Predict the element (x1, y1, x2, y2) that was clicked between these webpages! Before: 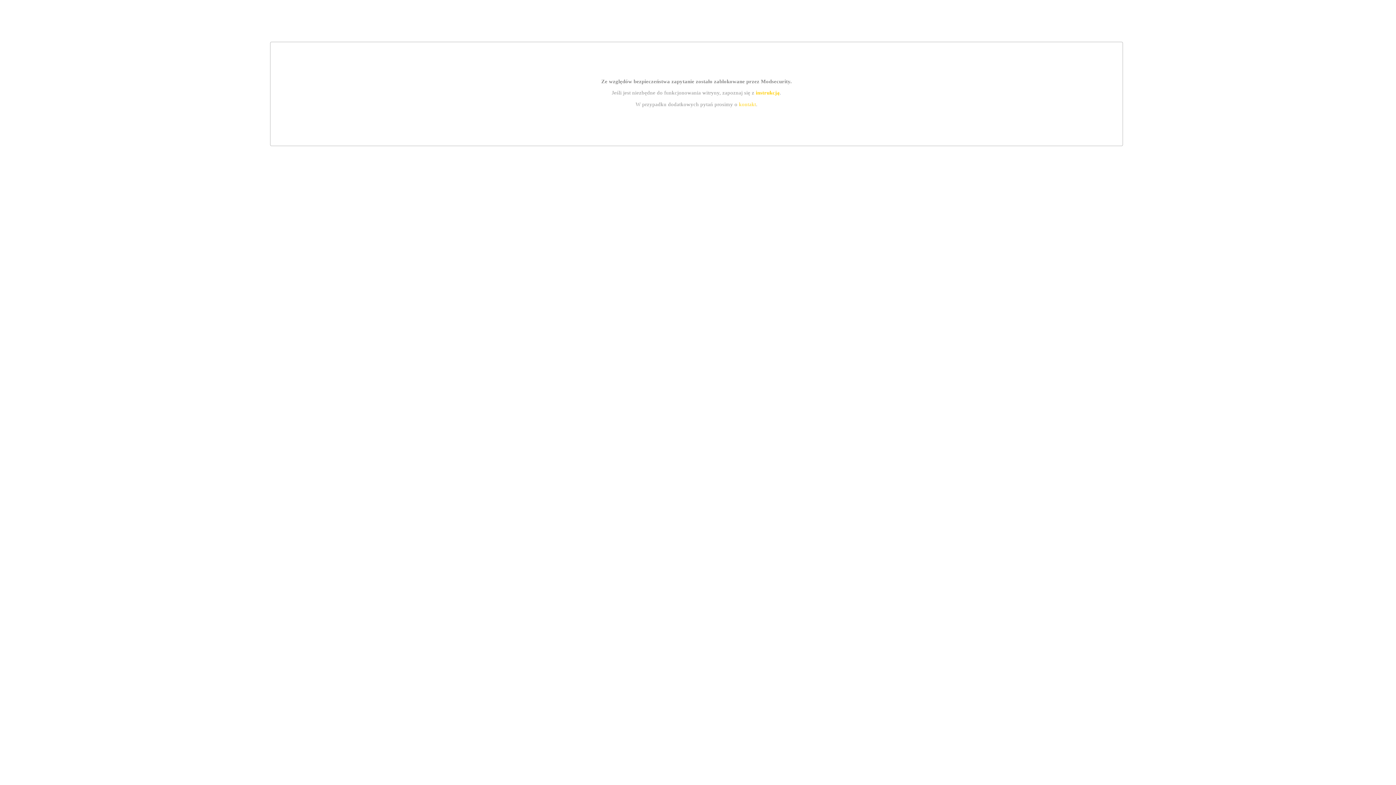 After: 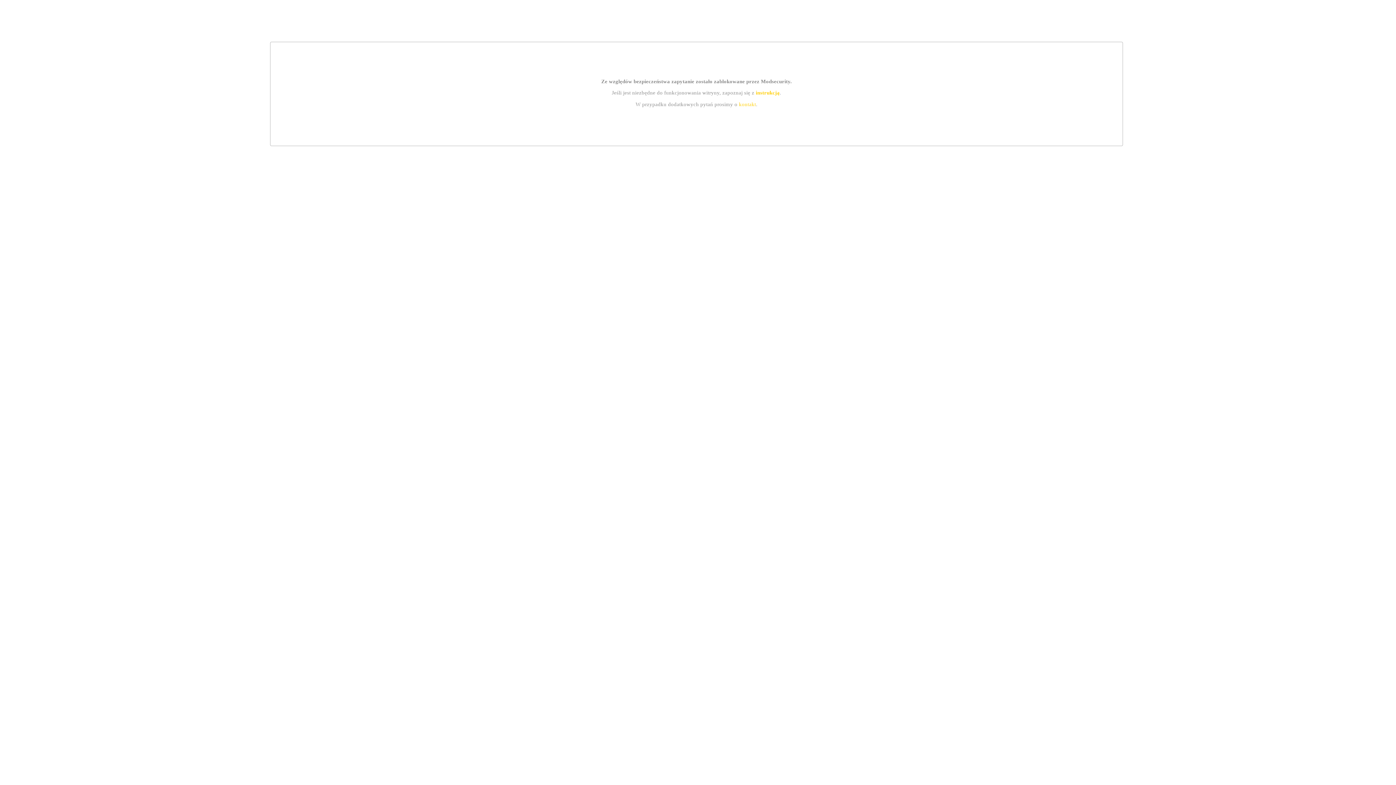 Action: label: instrukcją bbox: (755, 89, 779, 95)